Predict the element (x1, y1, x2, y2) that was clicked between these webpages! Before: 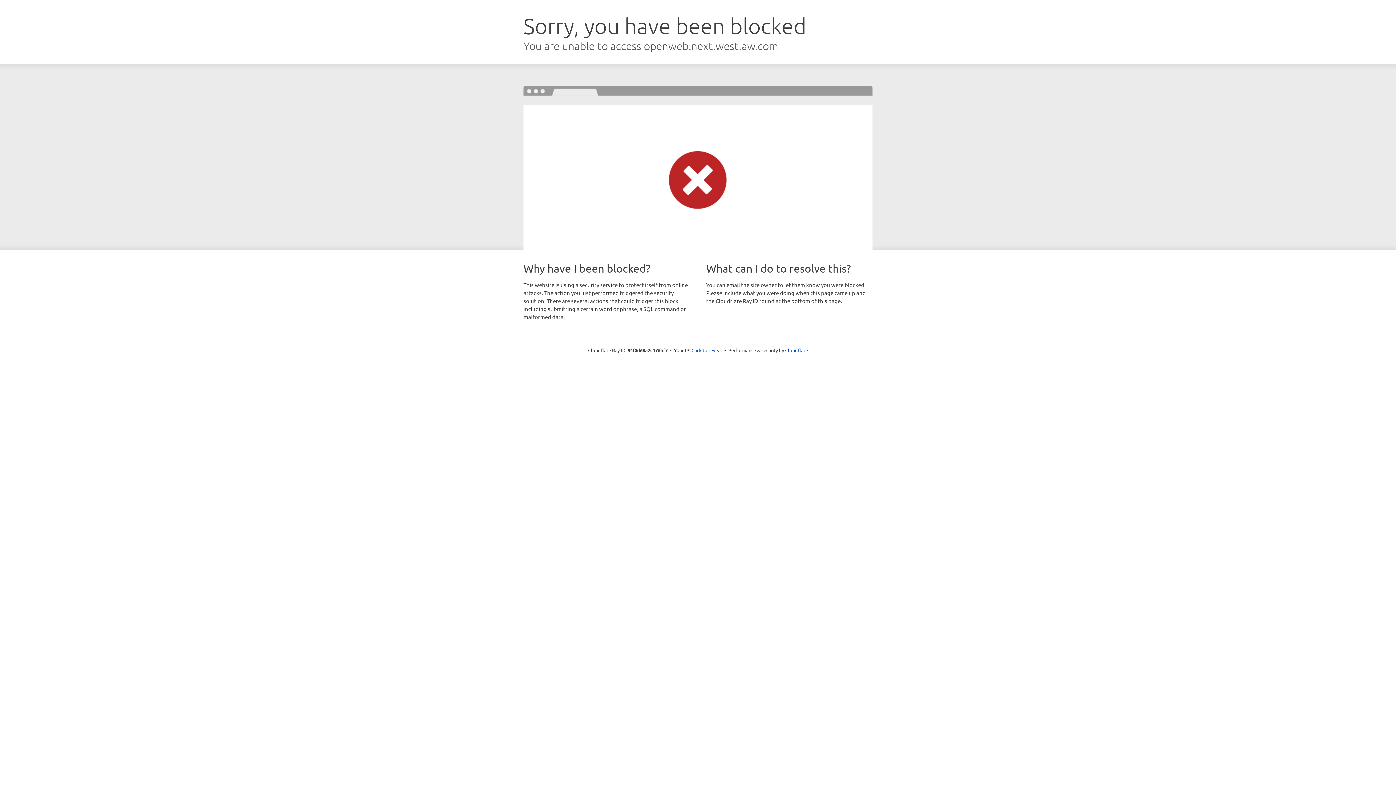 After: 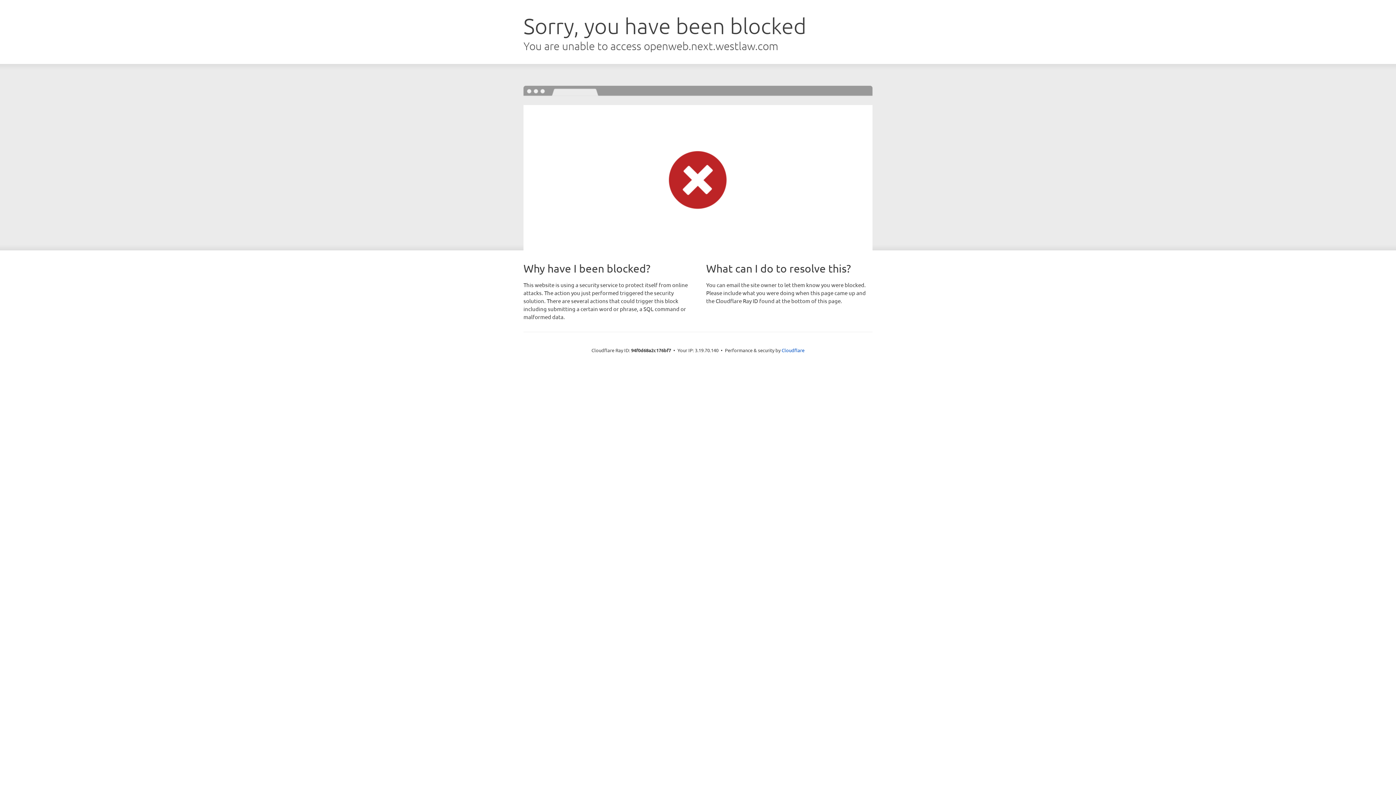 Action: bbox: (691, 346, 722, 353) label: Click to reveal